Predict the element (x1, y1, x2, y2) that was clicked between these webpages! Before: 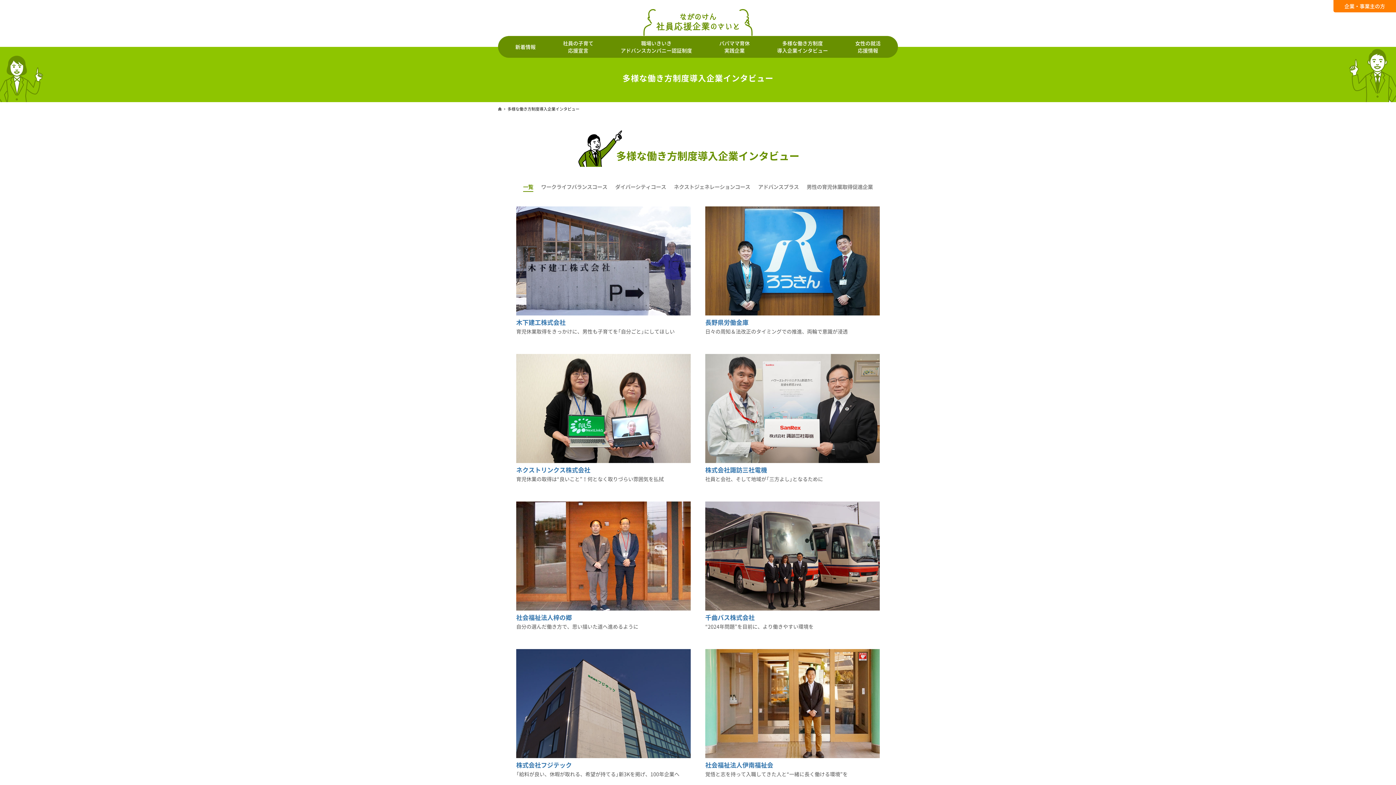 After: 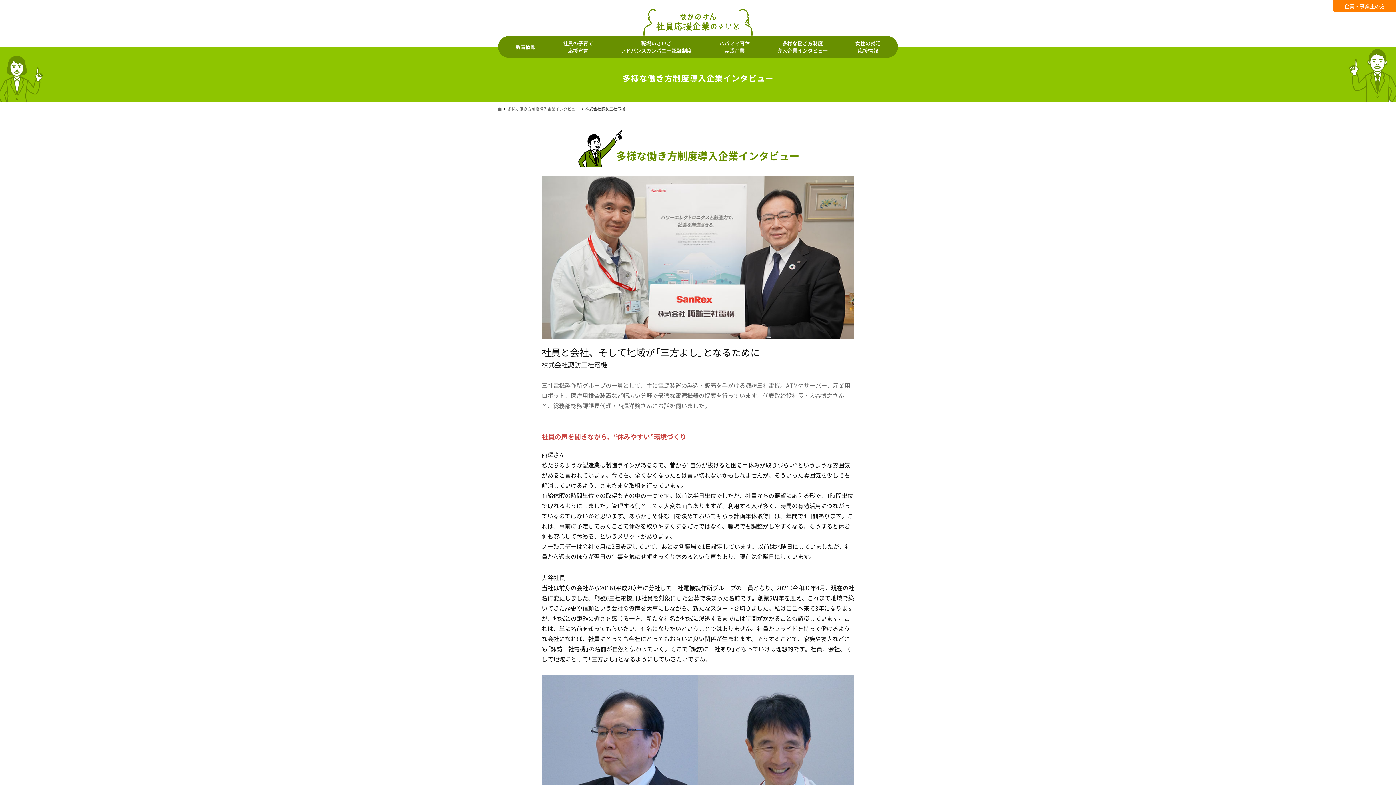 Action: label: 株式会社諏訪三社電機
社員と会社、そして地域が「三方よし」となるために bbox: (705, 354, 880, 483)